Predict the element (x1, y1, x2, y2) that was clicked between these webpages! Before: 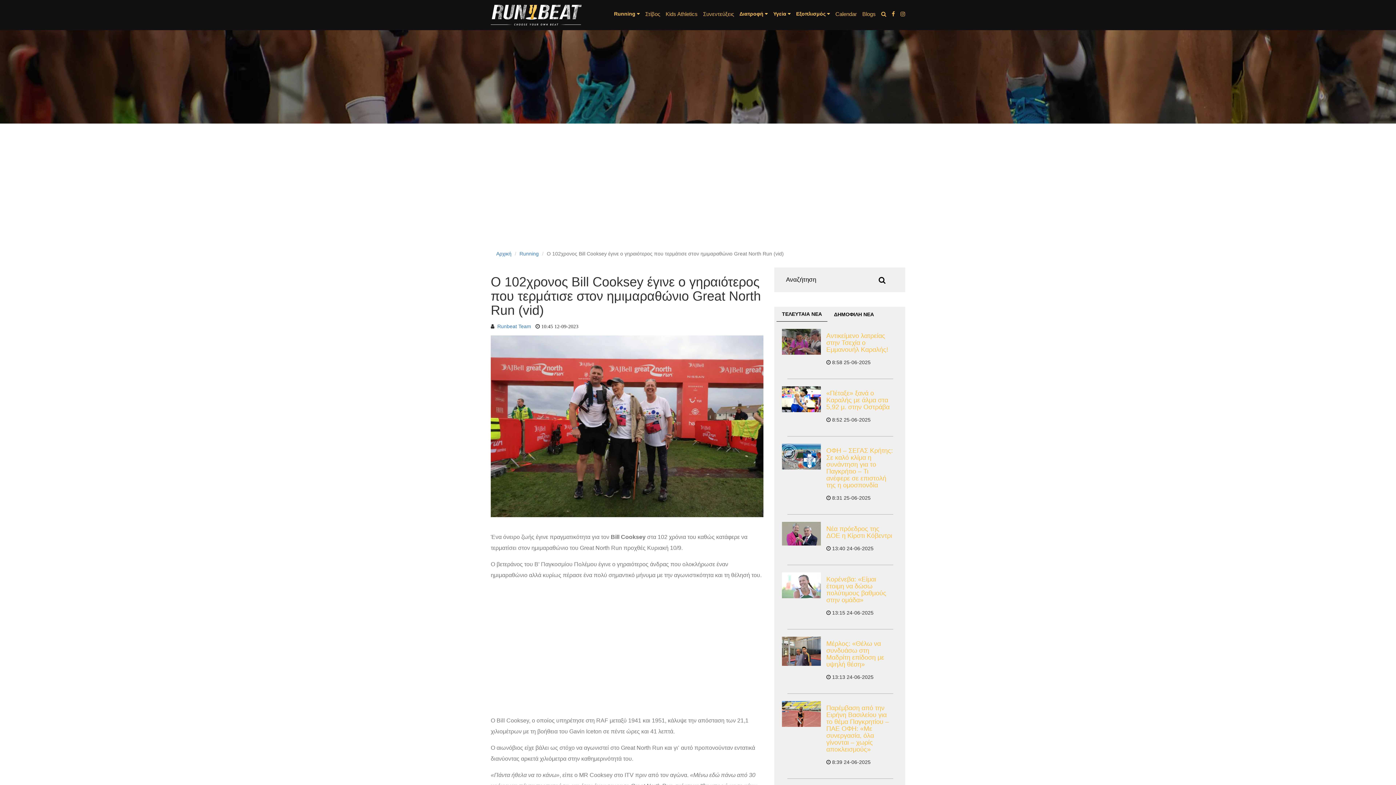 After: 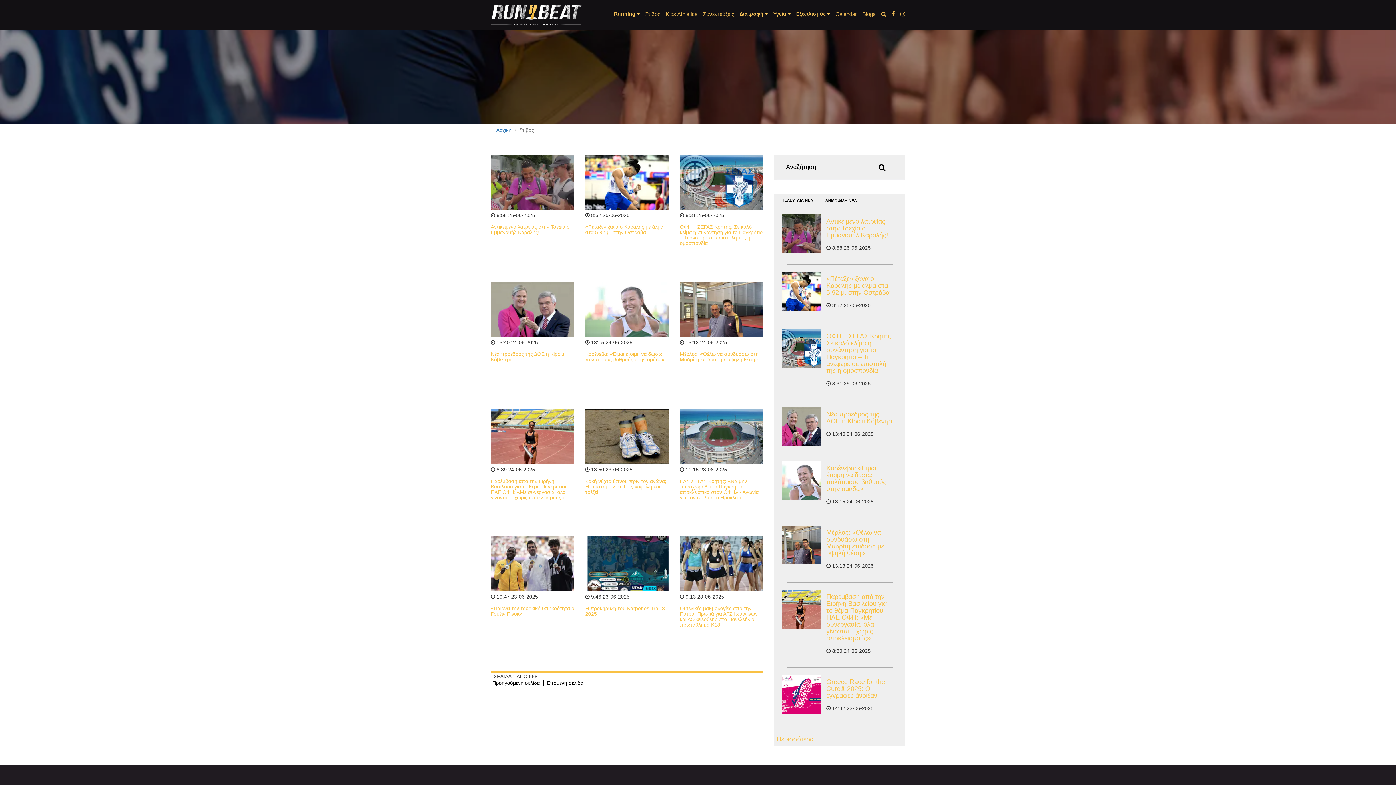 Action: bbox: (645, 4, 660, 24) label: Στίβος